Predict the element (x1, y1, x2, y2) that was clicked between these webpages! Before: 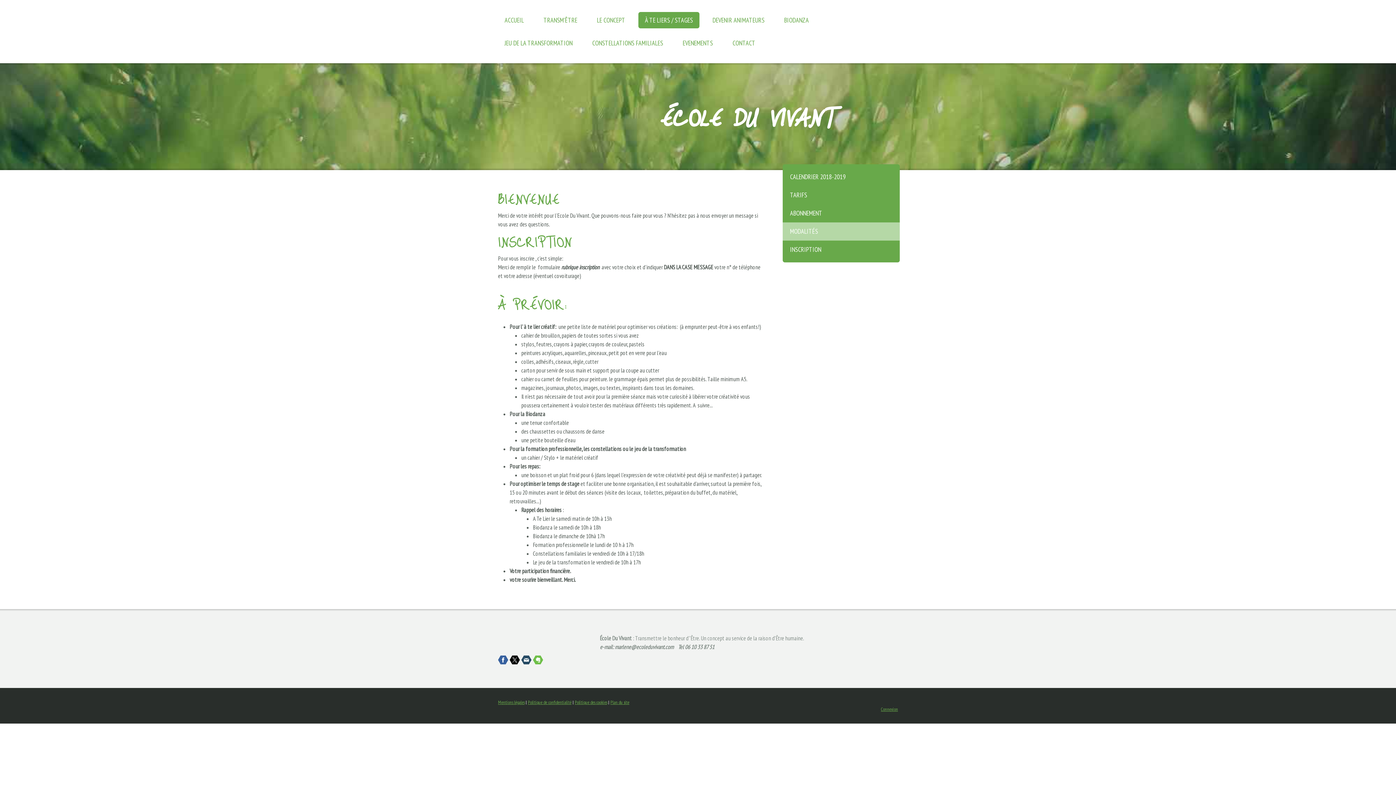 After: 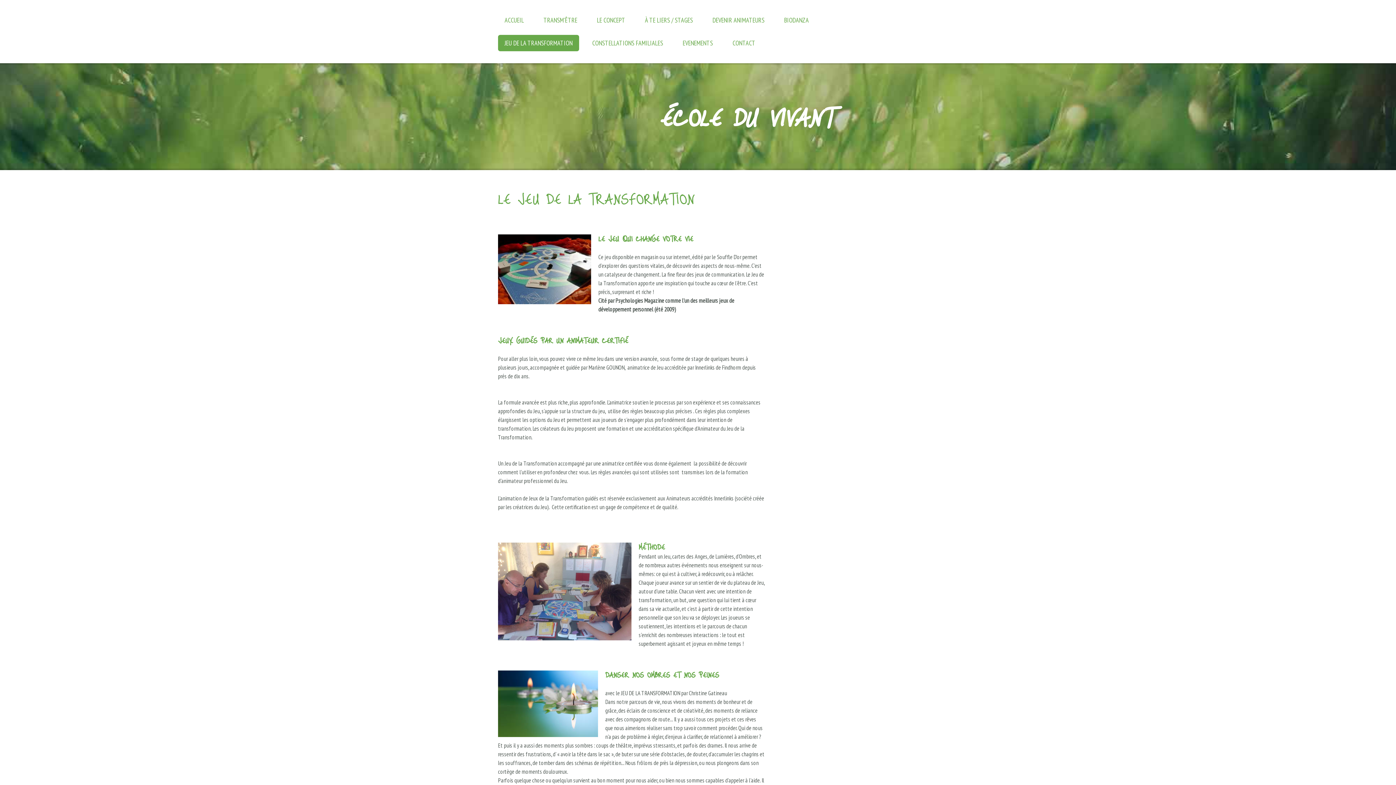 Action: label: JEU DE LA TRANSFORMATION bbox: (498, 34, 579, 51)